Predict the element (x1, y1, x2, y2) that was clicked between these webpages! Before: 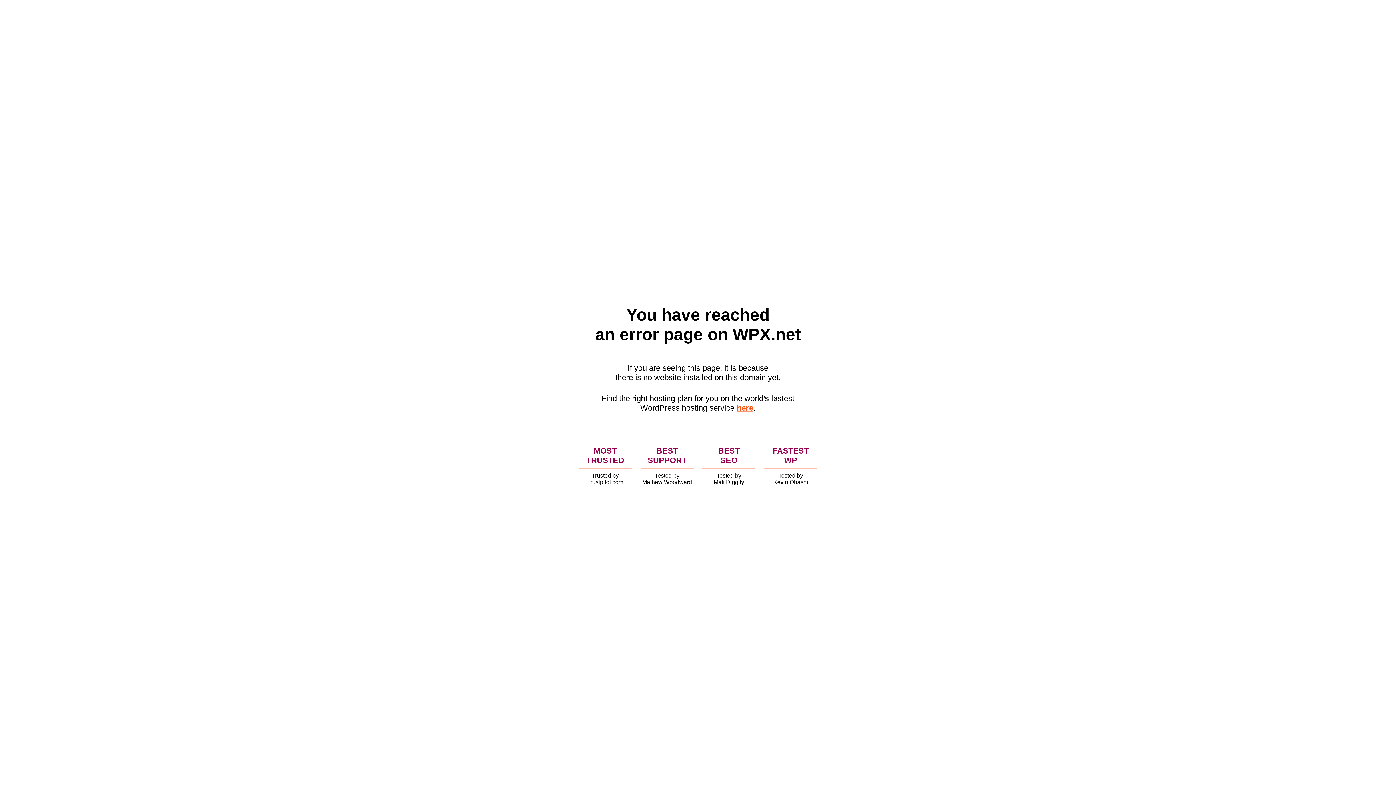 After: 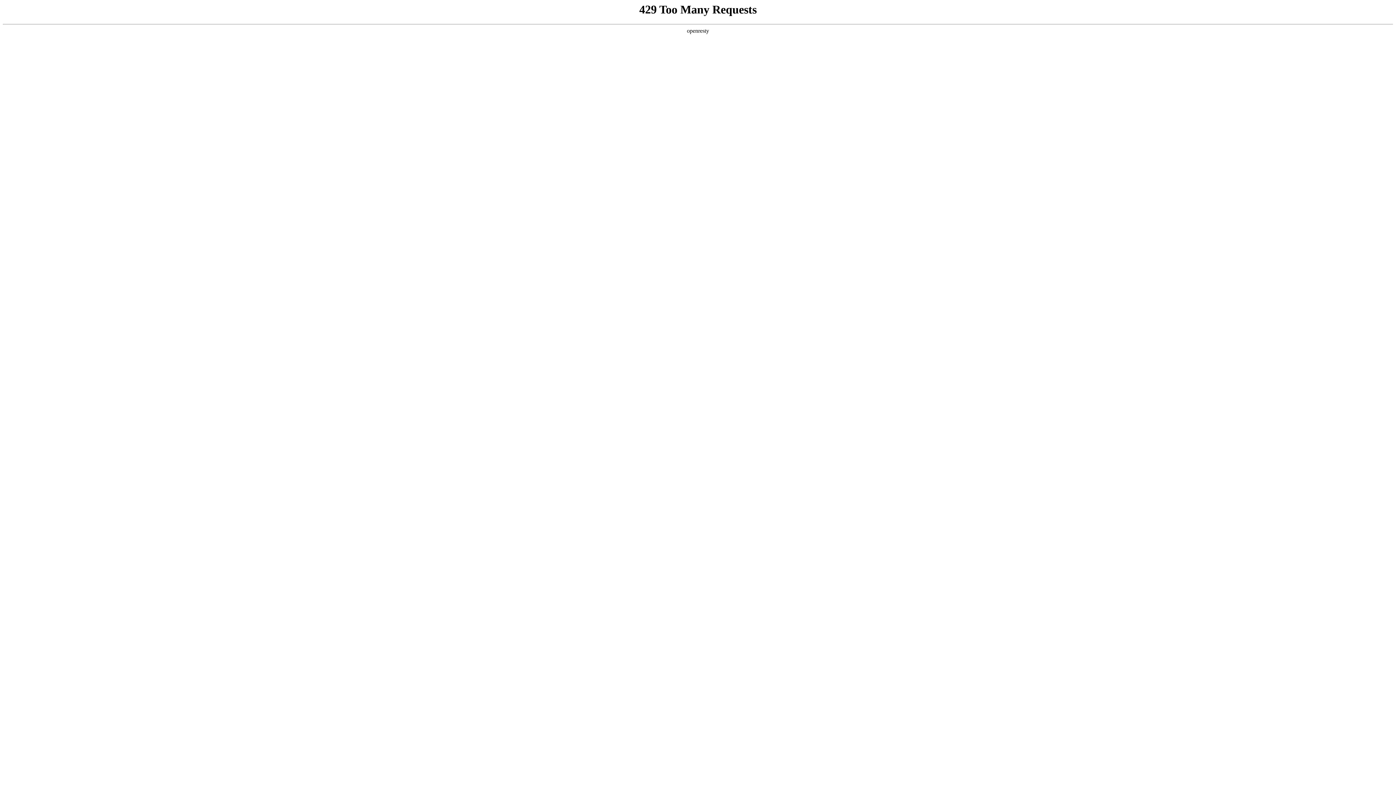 Action: bbox: (736, 403, 753, 412) label: here